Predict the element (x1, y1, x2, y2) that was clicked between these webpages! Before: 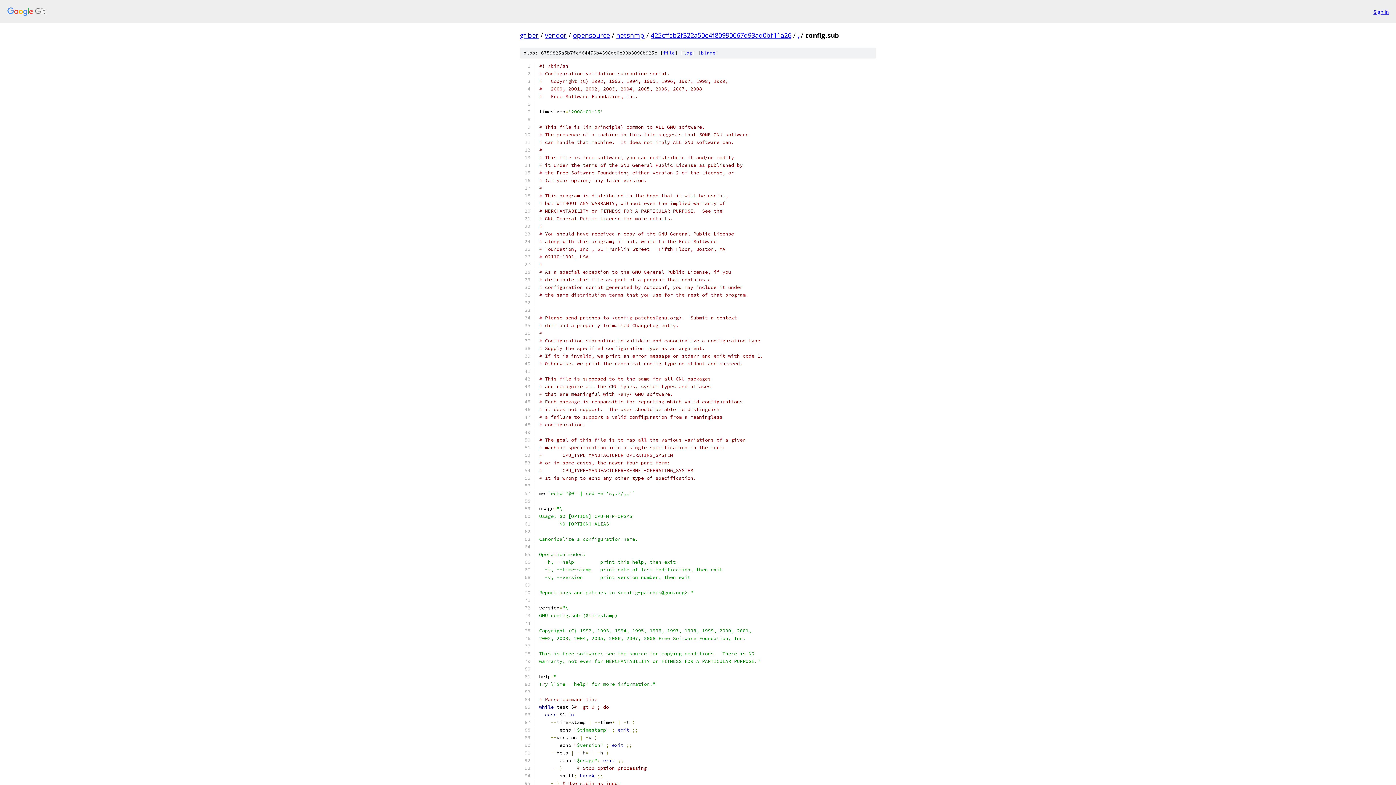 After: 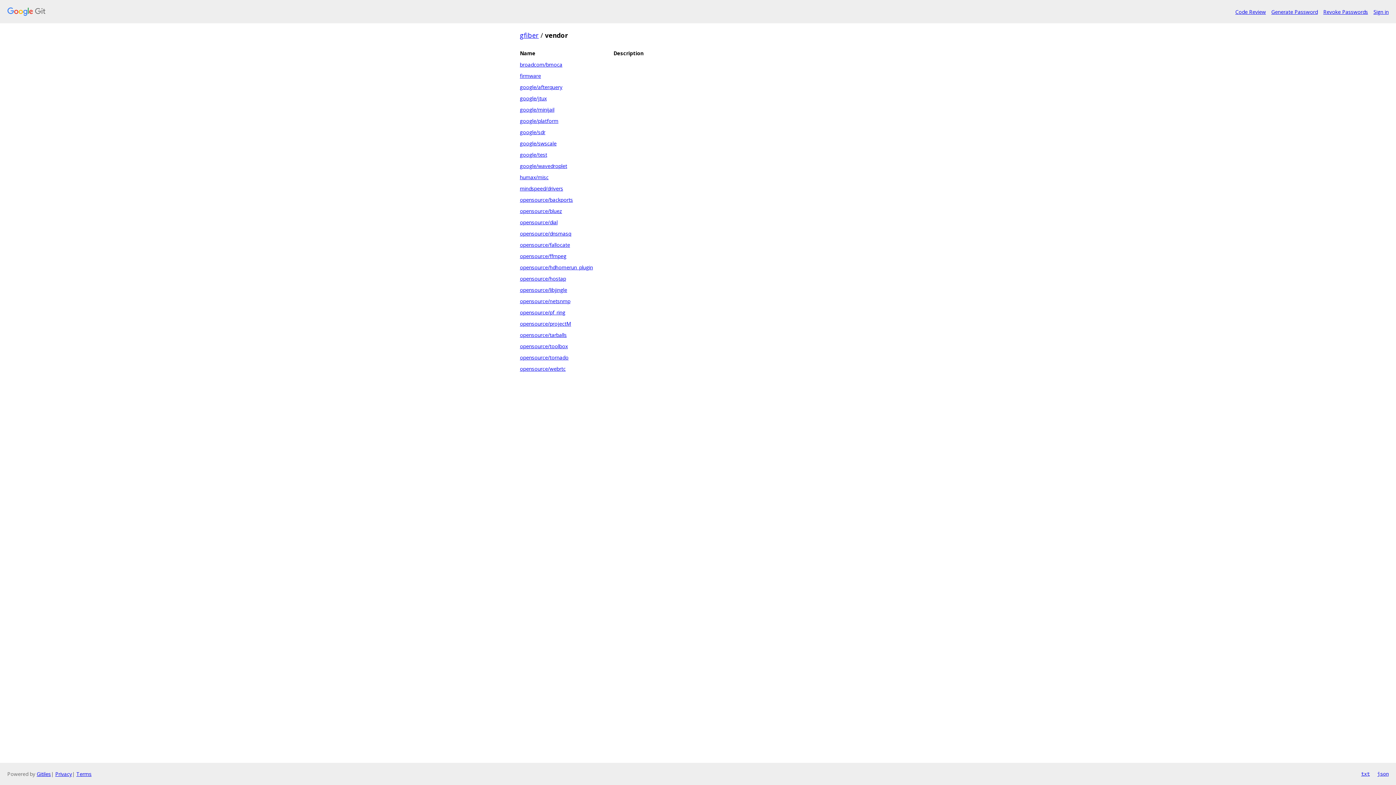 Action: bbox: (545, 30, 566, 39) label: vendor